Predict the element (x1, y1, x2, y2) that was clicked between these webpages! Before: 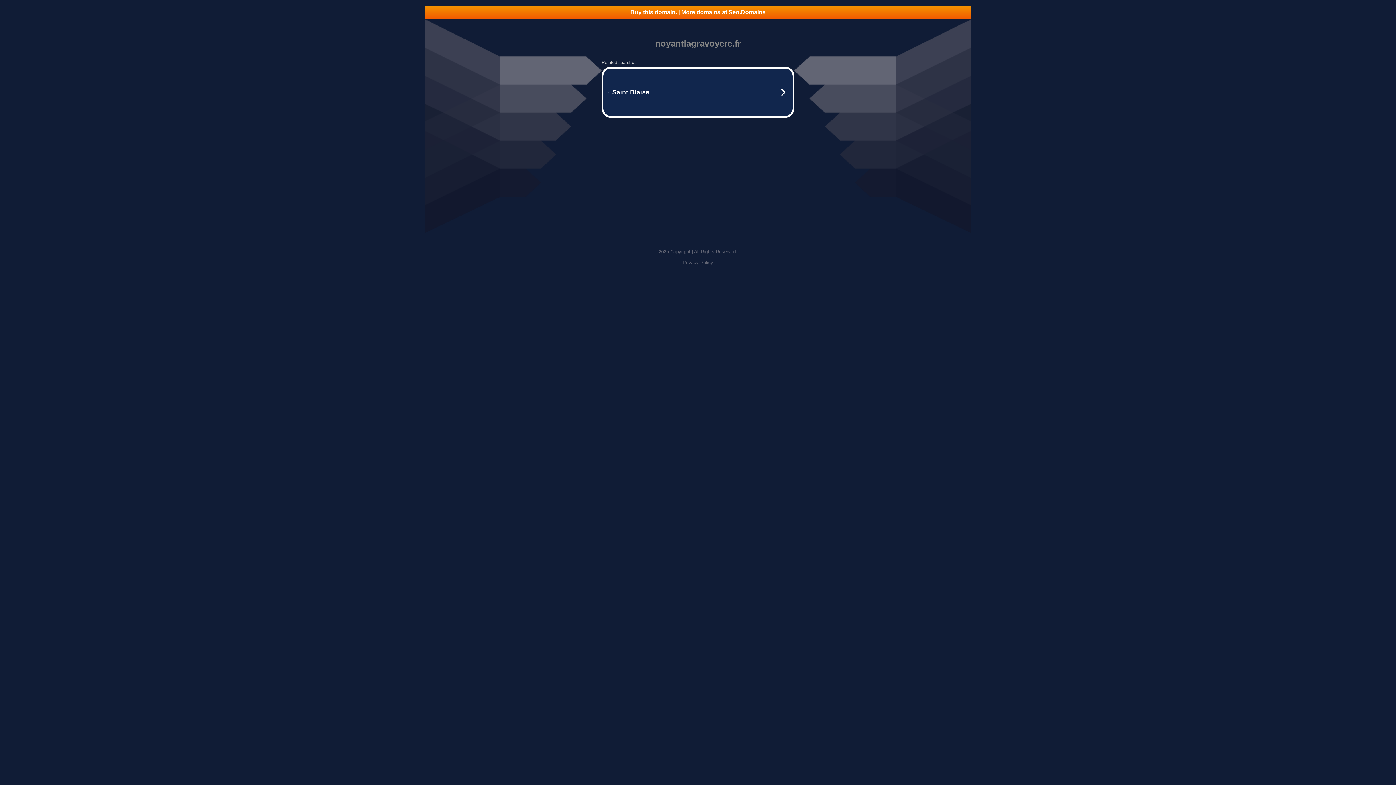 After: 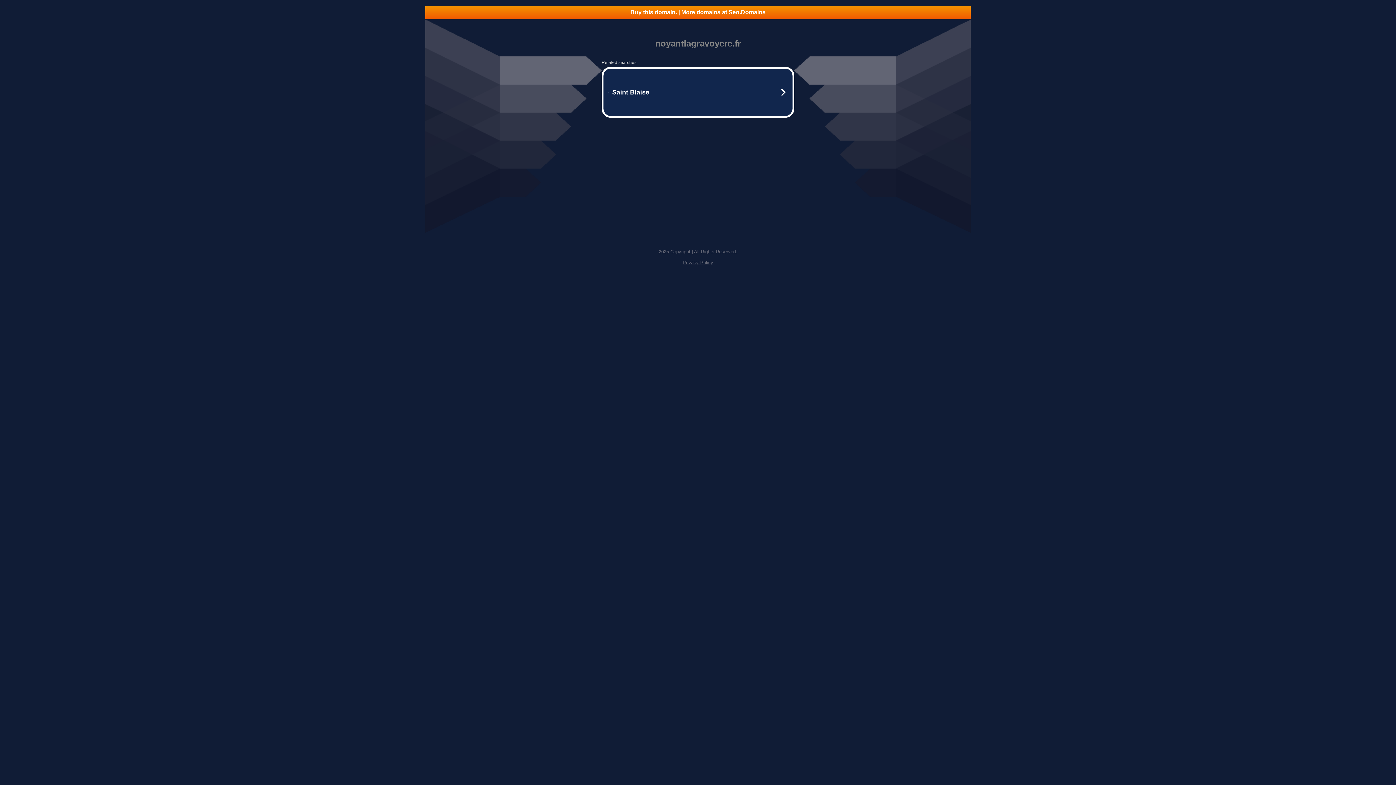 Action: label: Buy this domain. | More domains at Seo.Domains bbox: (425, 5, 970, 18)